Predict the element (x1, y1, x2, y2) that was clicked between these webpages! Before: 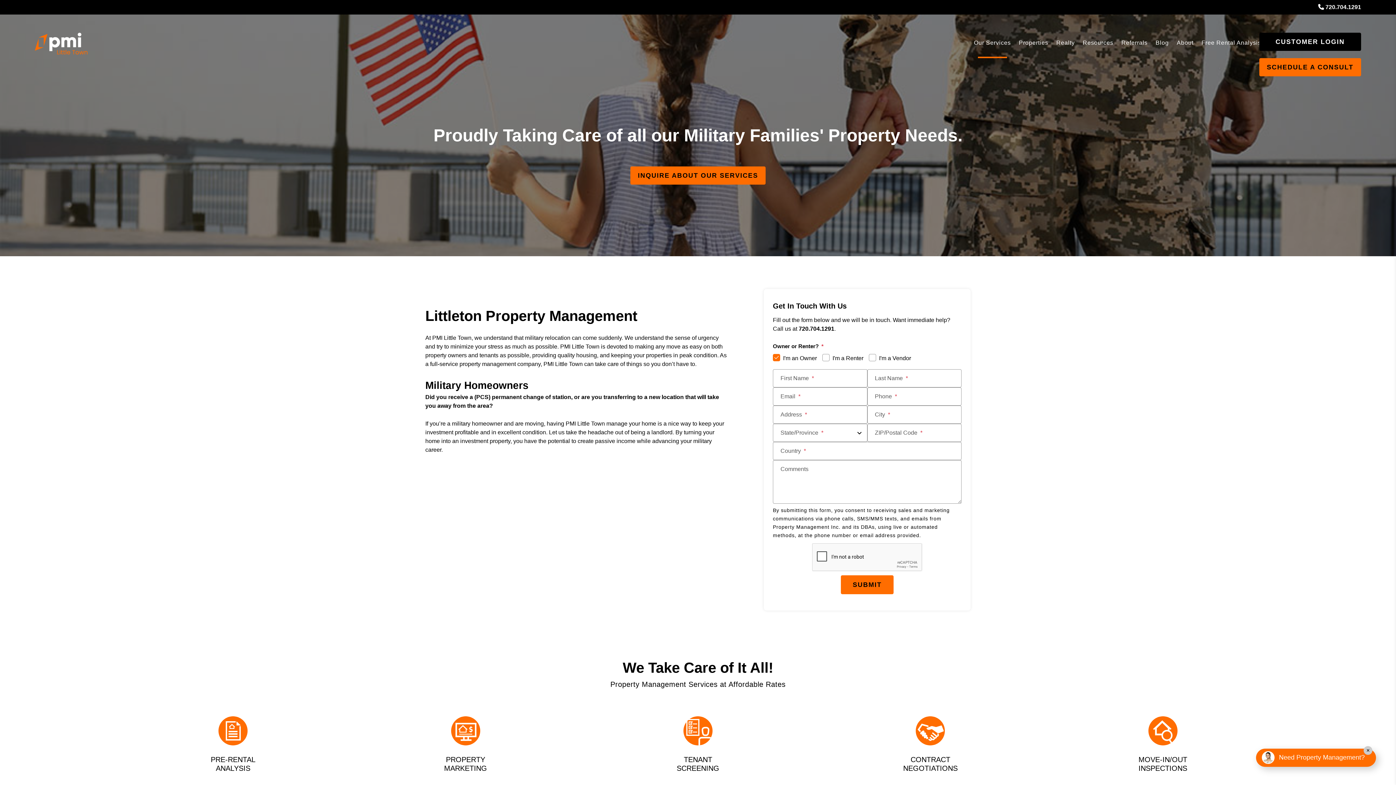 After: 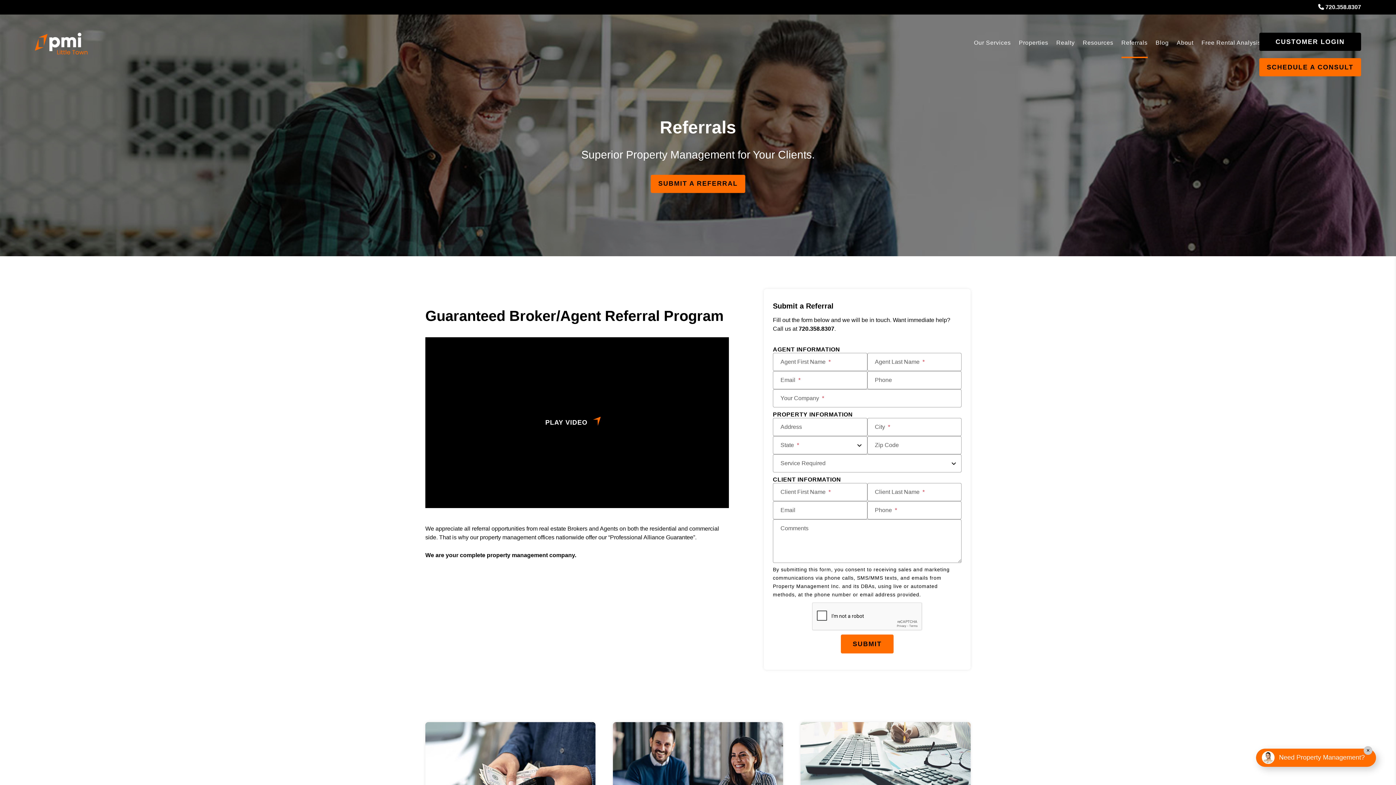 Action: bbox: (1121, 29, 1147, 58) label: Referrals